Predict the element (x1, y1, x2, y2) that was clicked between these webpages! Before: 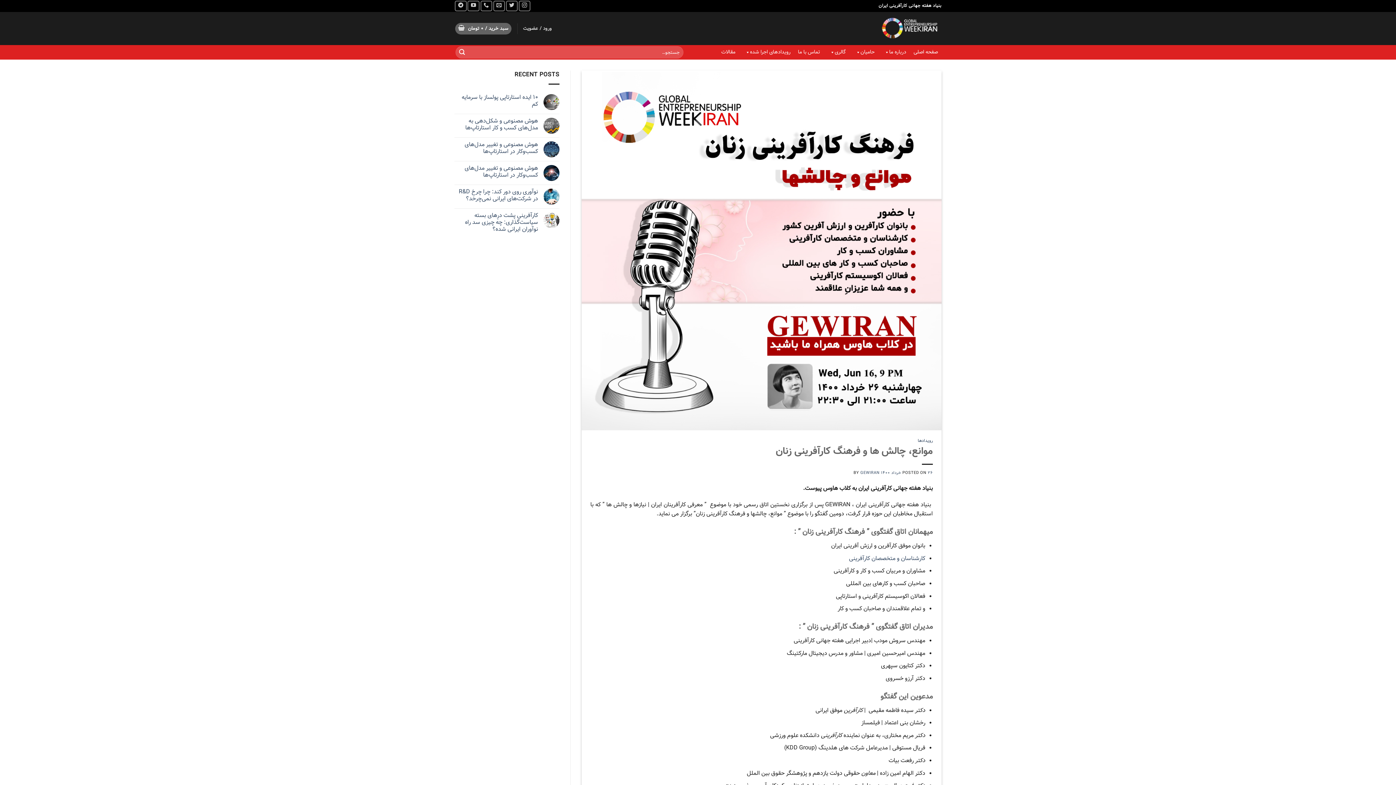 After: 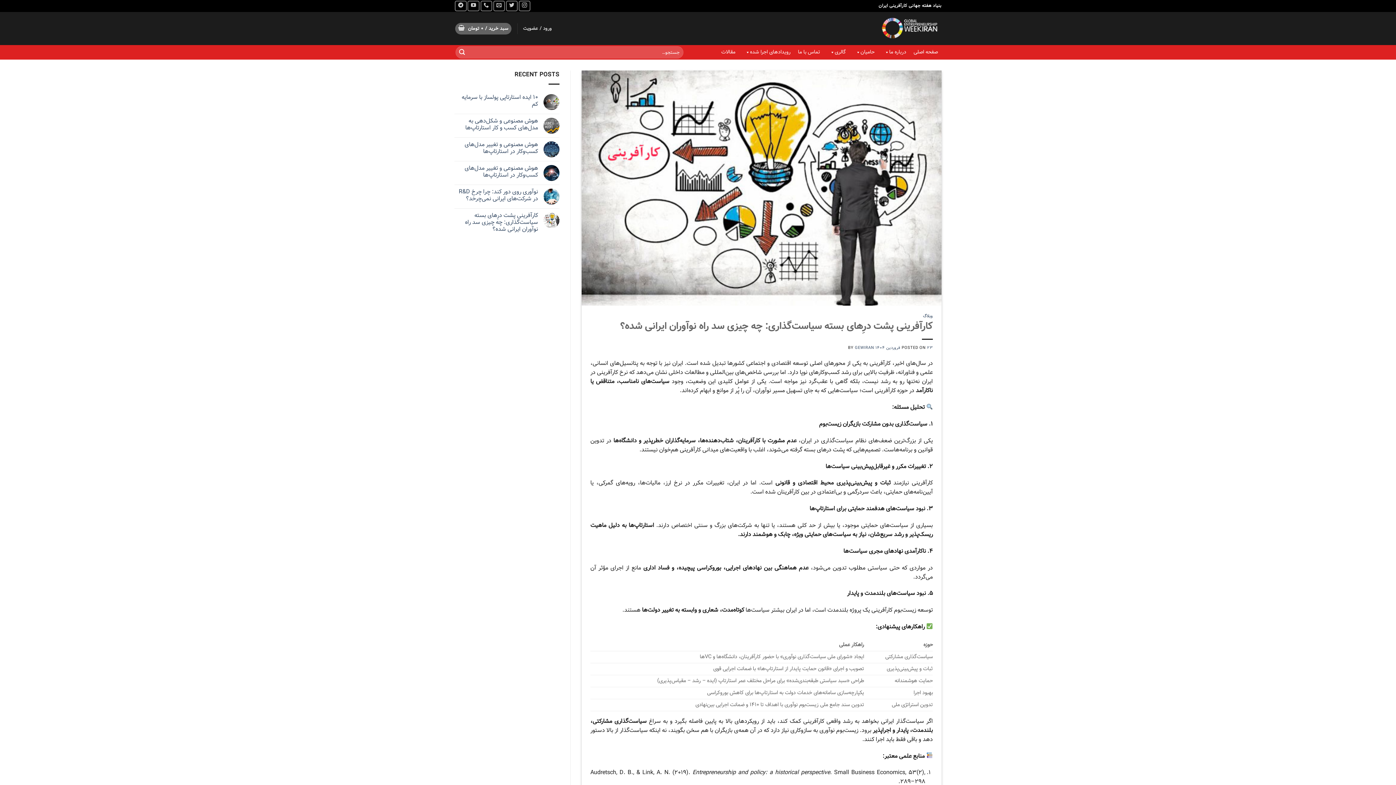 Action: bbox: (454, 212, 538, 232) label: کارآفرینی پشت درِهای بسته سیاست‌گذاری: چه چیزی سد راه نوآوران ایرانی شده؟